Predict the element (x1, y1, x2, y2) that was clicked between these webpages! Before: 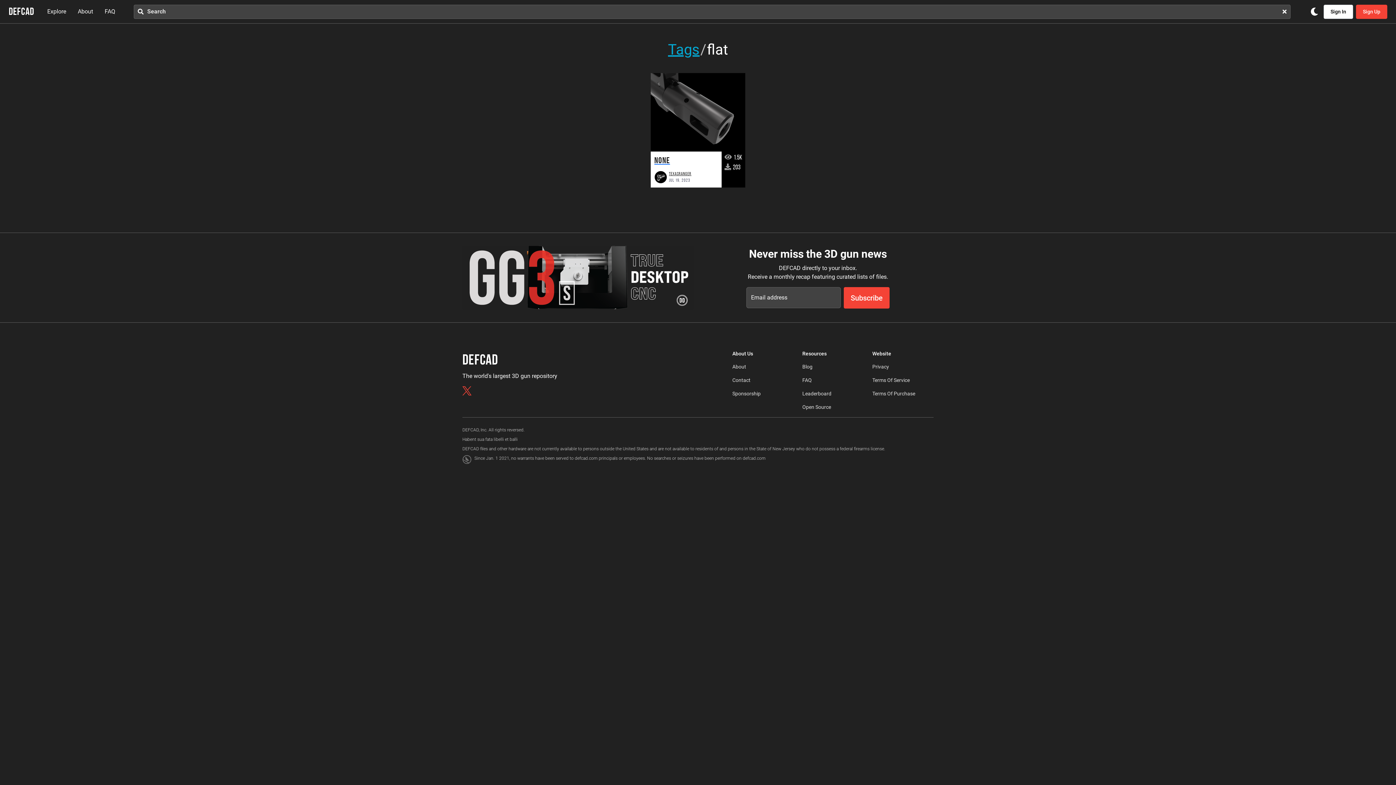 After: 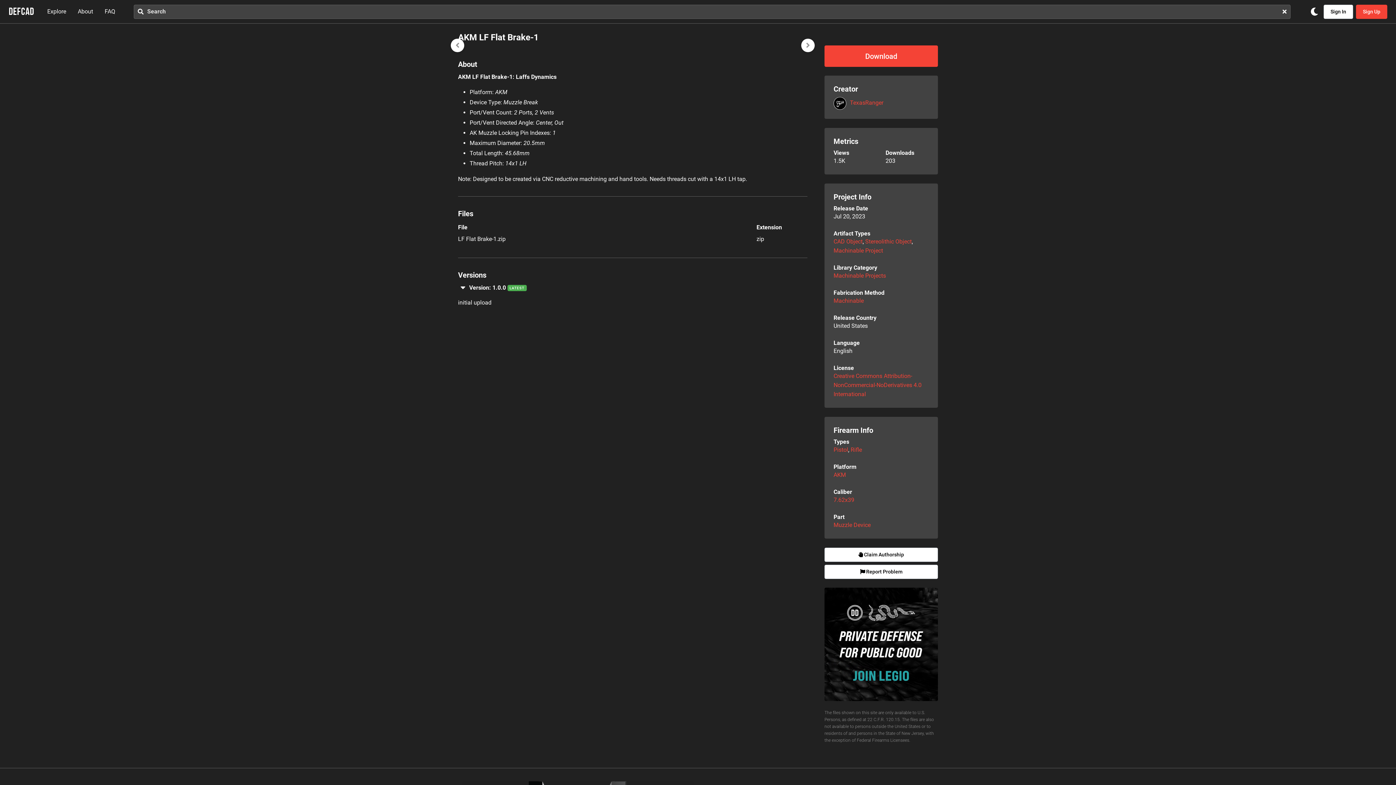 Action: bbox: (650, 73, 745, 151)